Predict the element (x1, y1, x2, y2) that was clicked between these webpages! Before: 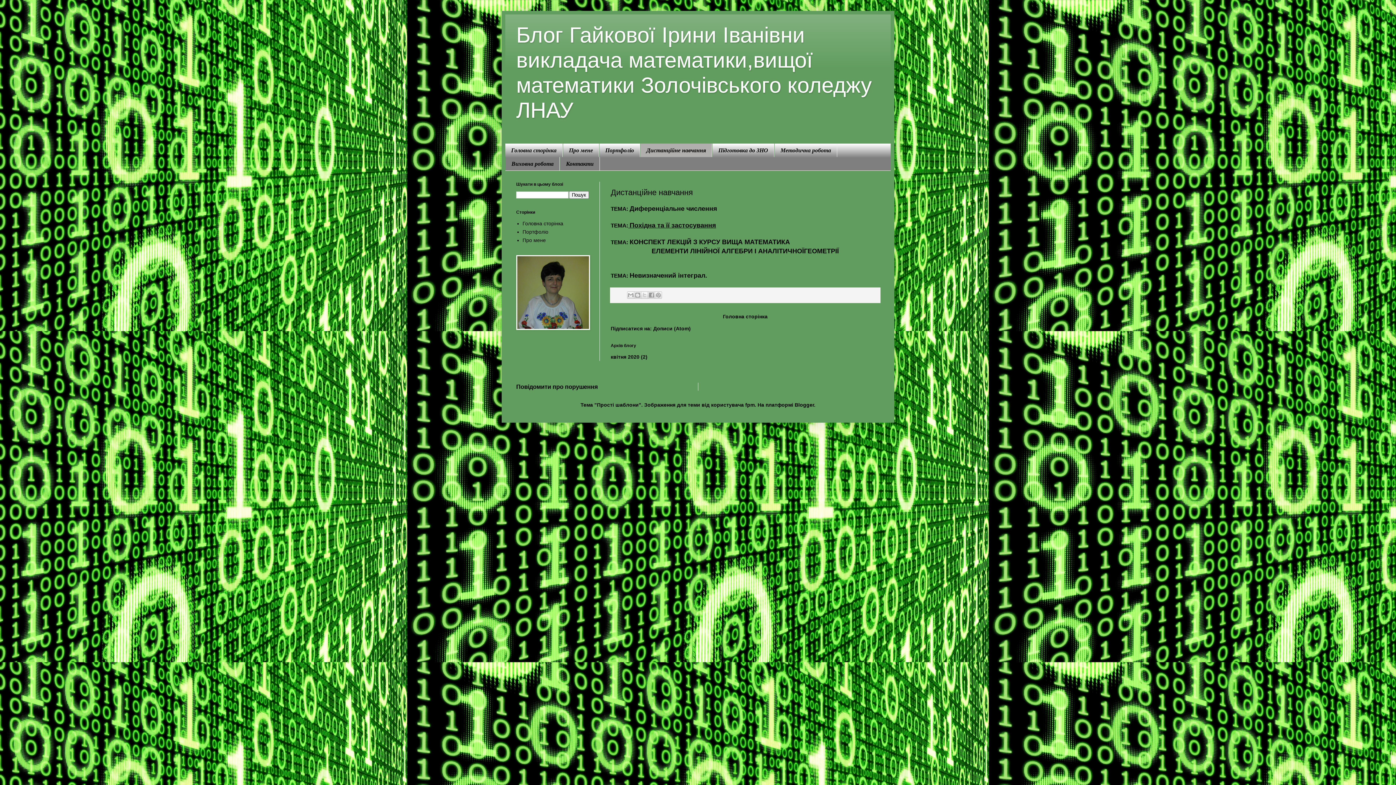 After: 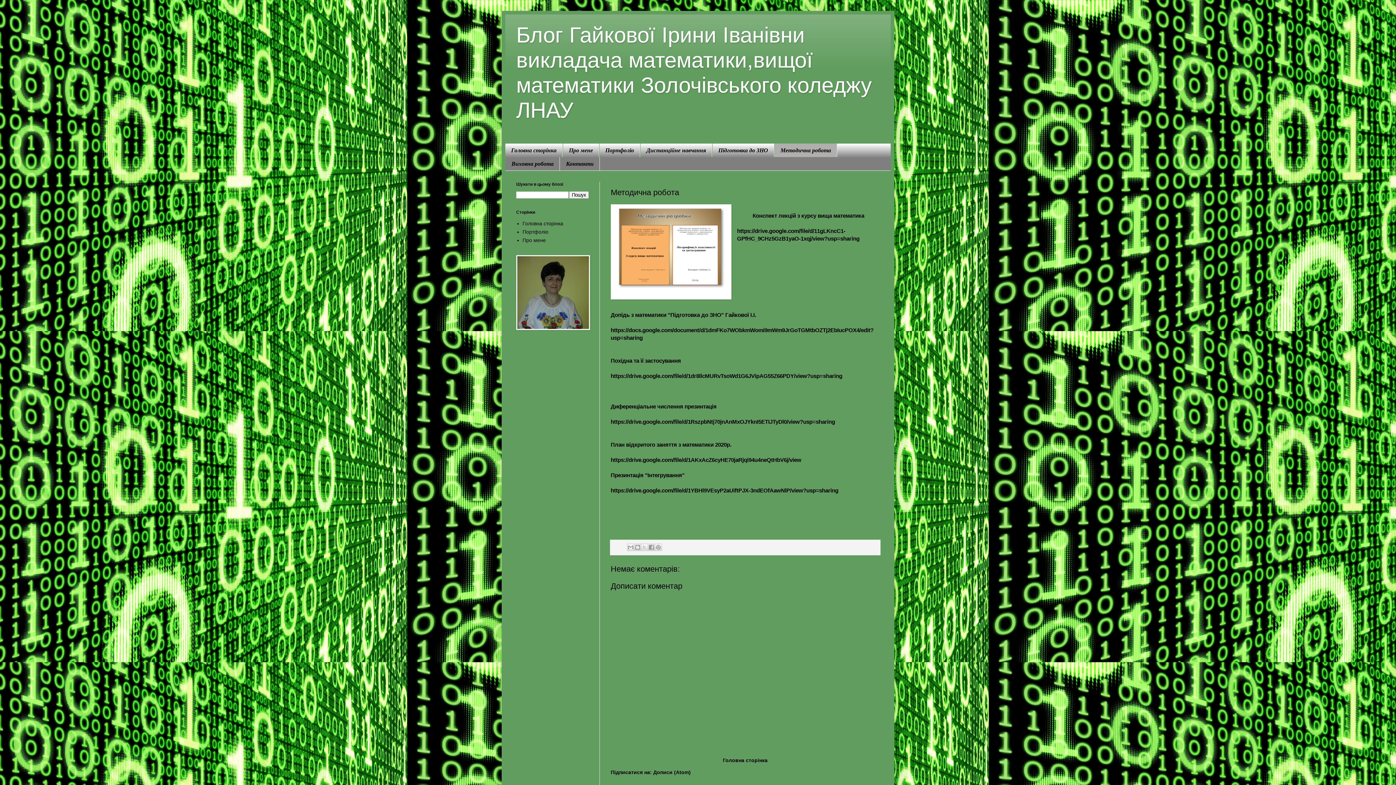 Action: label: Методична робота bbox: (774, 143, 837, 157)